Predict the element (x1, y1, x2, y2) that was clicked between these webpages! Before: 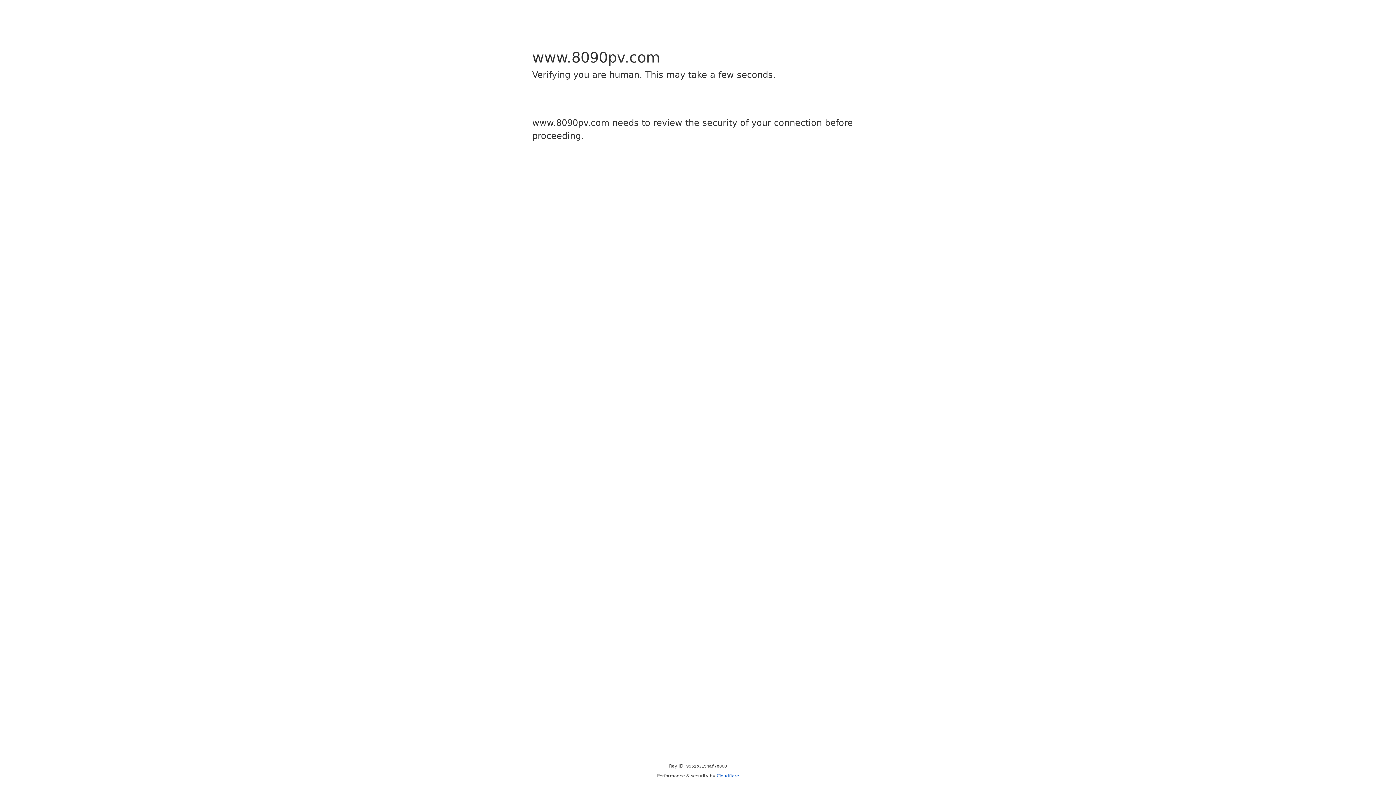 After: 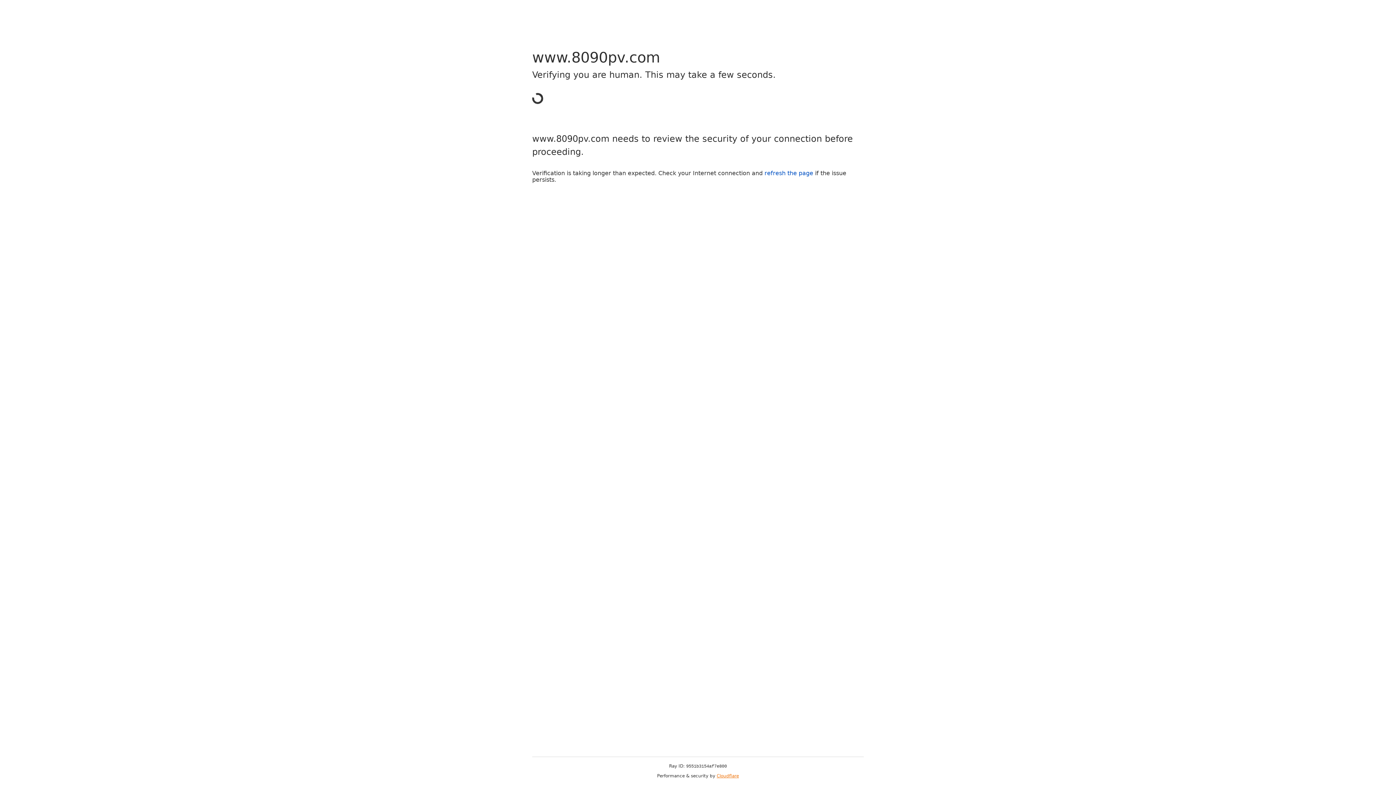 Action: label: Cloudflare bbox: (716, 773, 739, 778)